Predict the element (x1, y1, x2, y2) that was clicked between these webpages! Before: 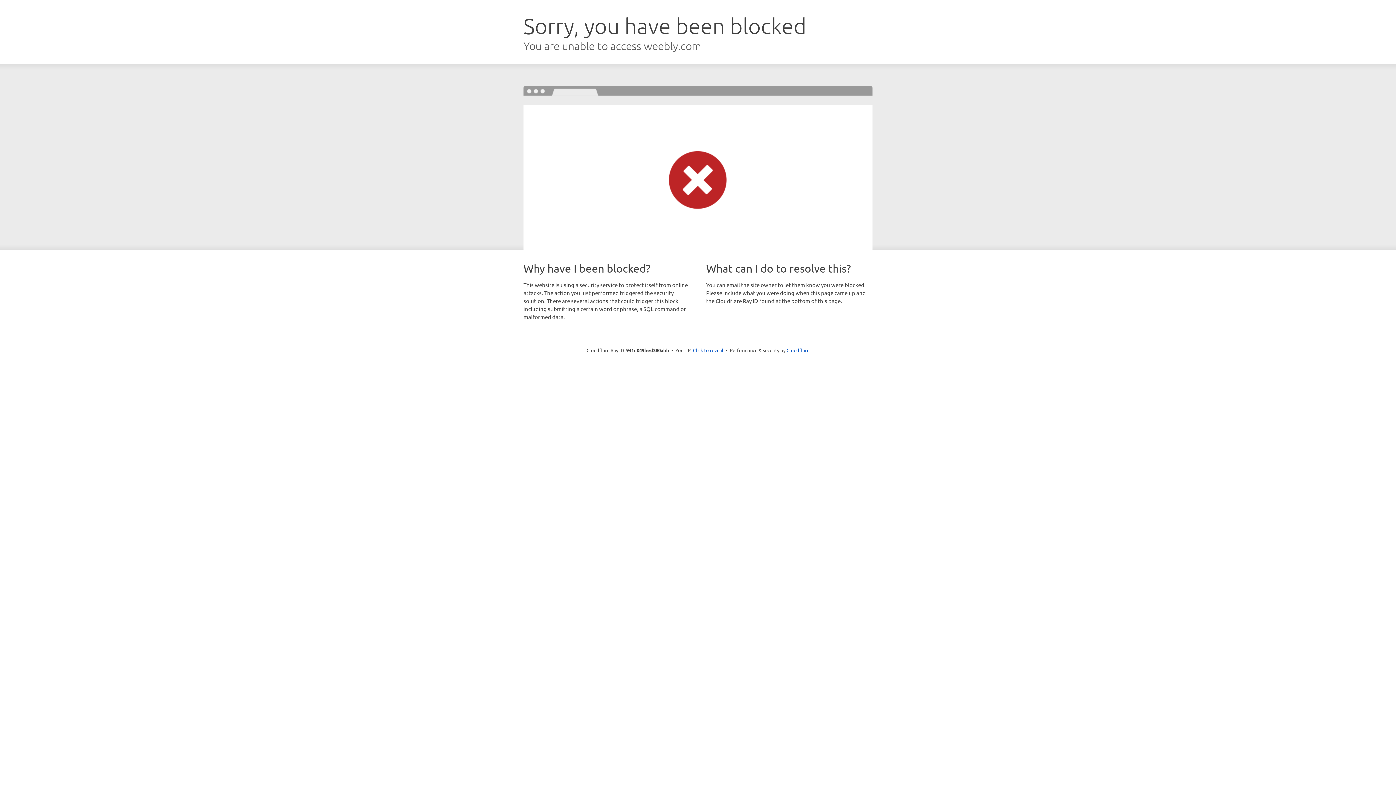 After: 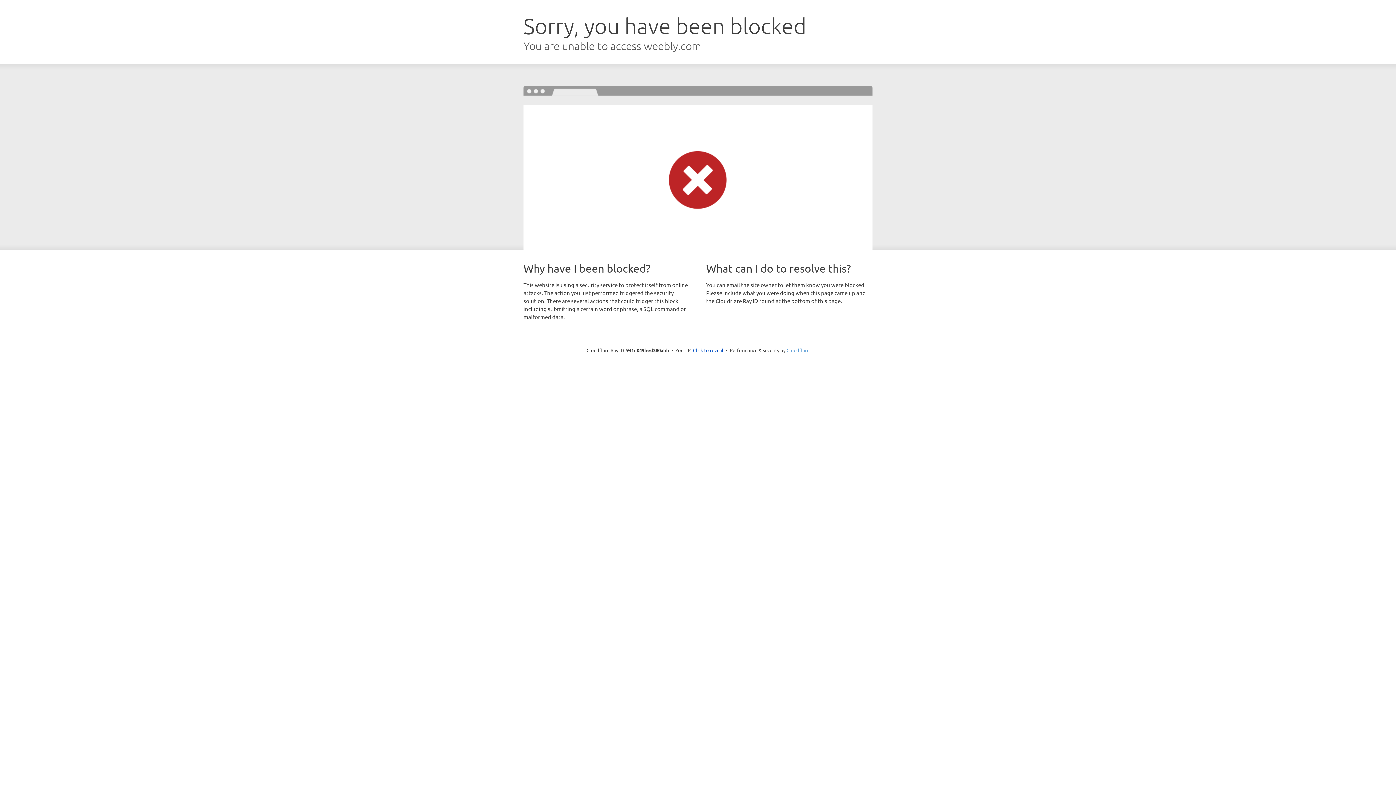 Action: bbox: (786, 347, 809, 353) label: Cloudflare